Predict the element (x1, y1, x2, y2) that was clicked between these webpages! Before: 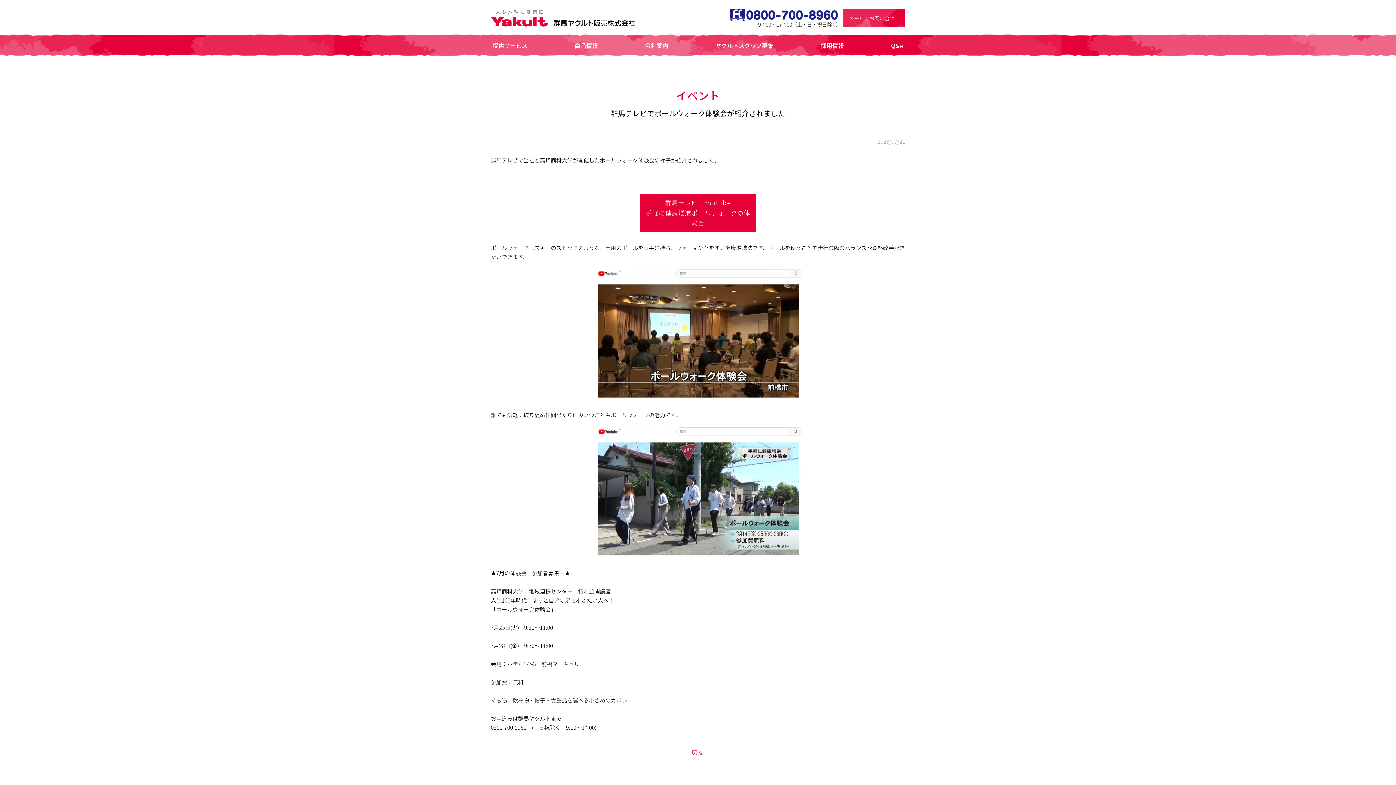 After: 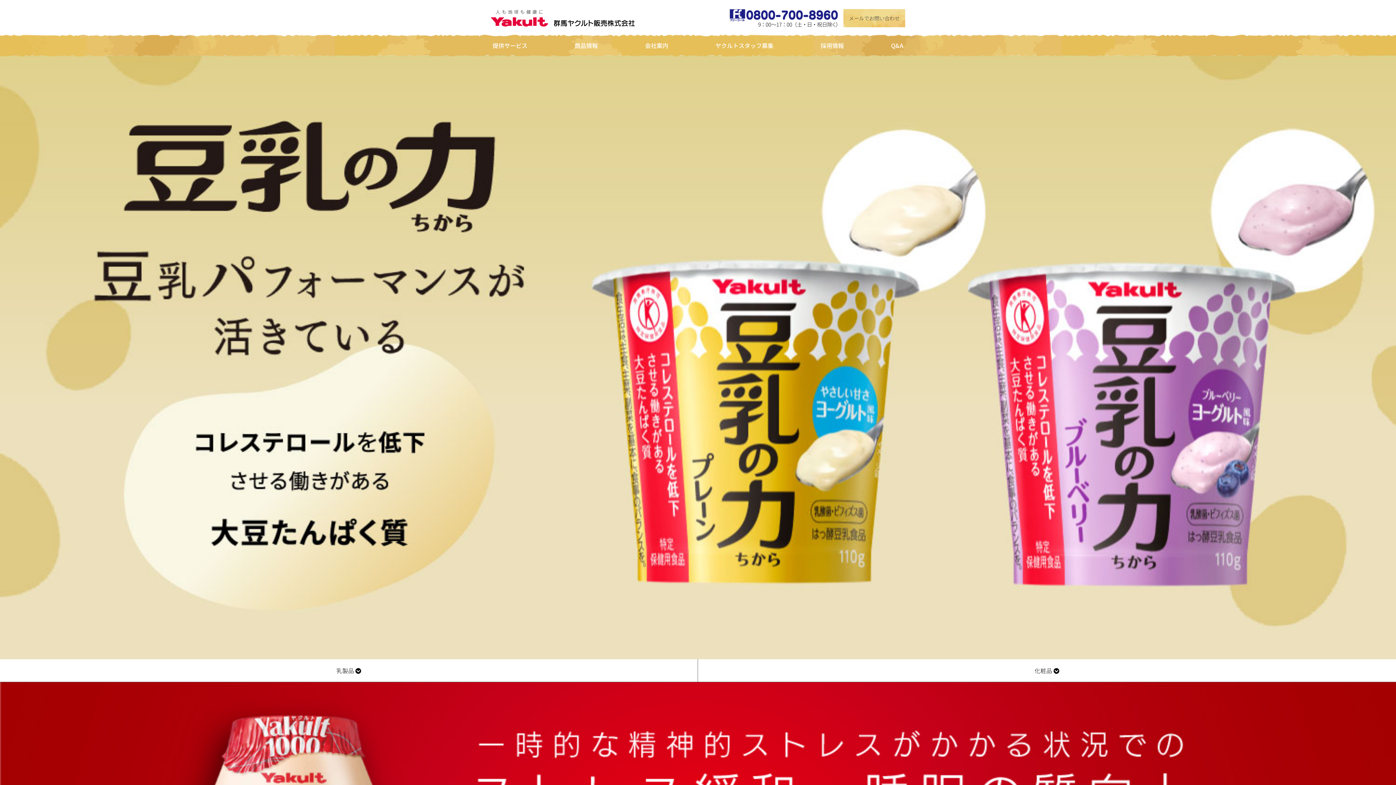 Action: bbox: (572, 39, 599, 51) label: 商品情報